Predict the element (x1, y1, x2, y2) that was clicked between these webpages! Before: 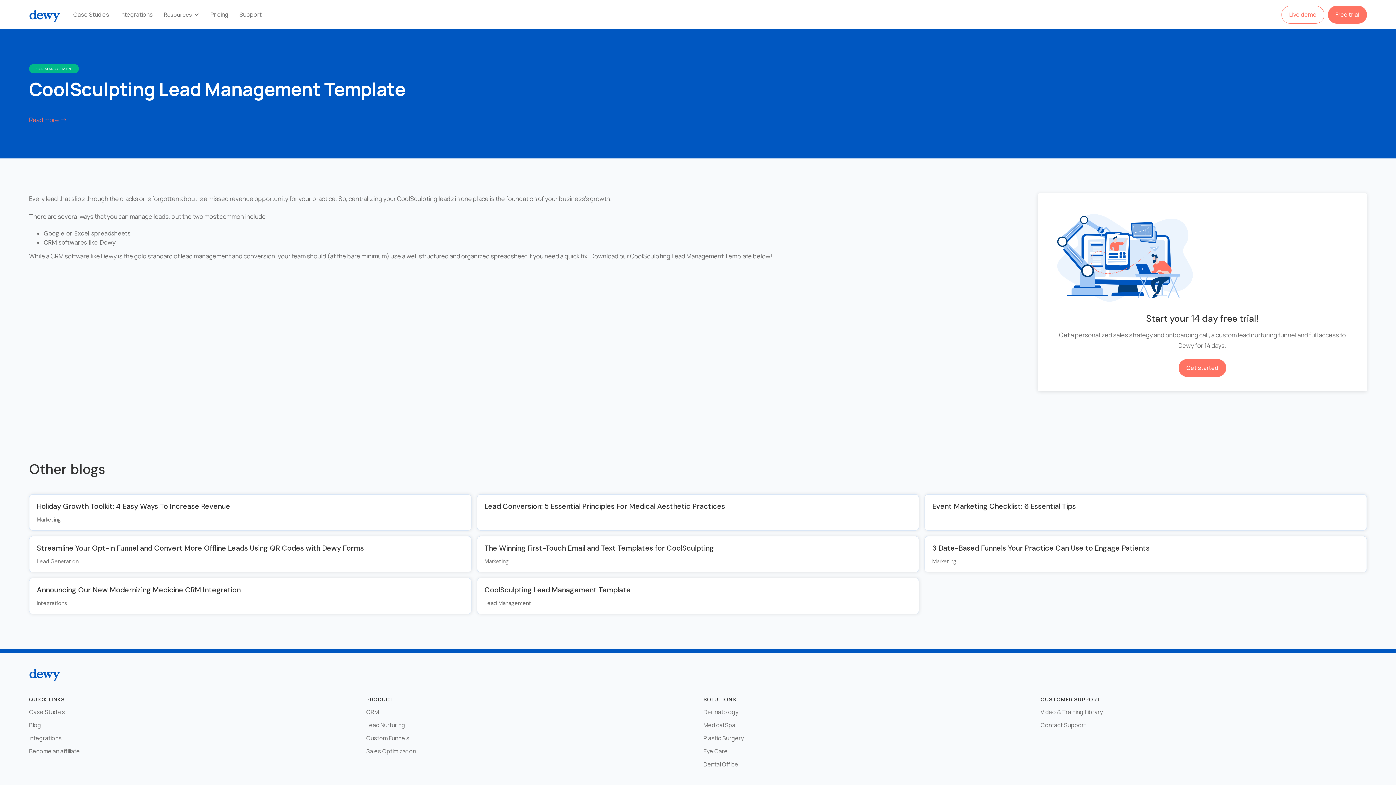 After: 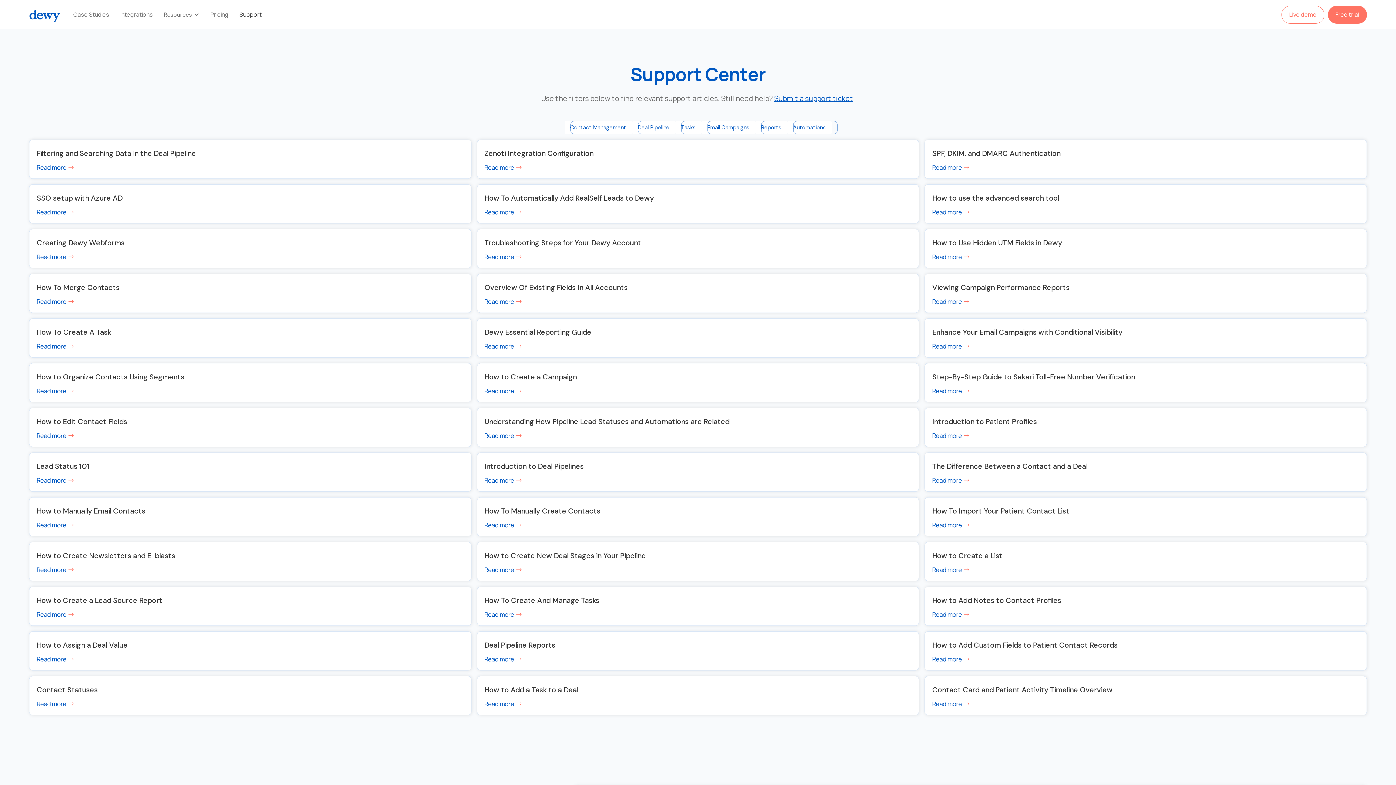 Action: label: Support bbox: (234, 4, 267, 24)